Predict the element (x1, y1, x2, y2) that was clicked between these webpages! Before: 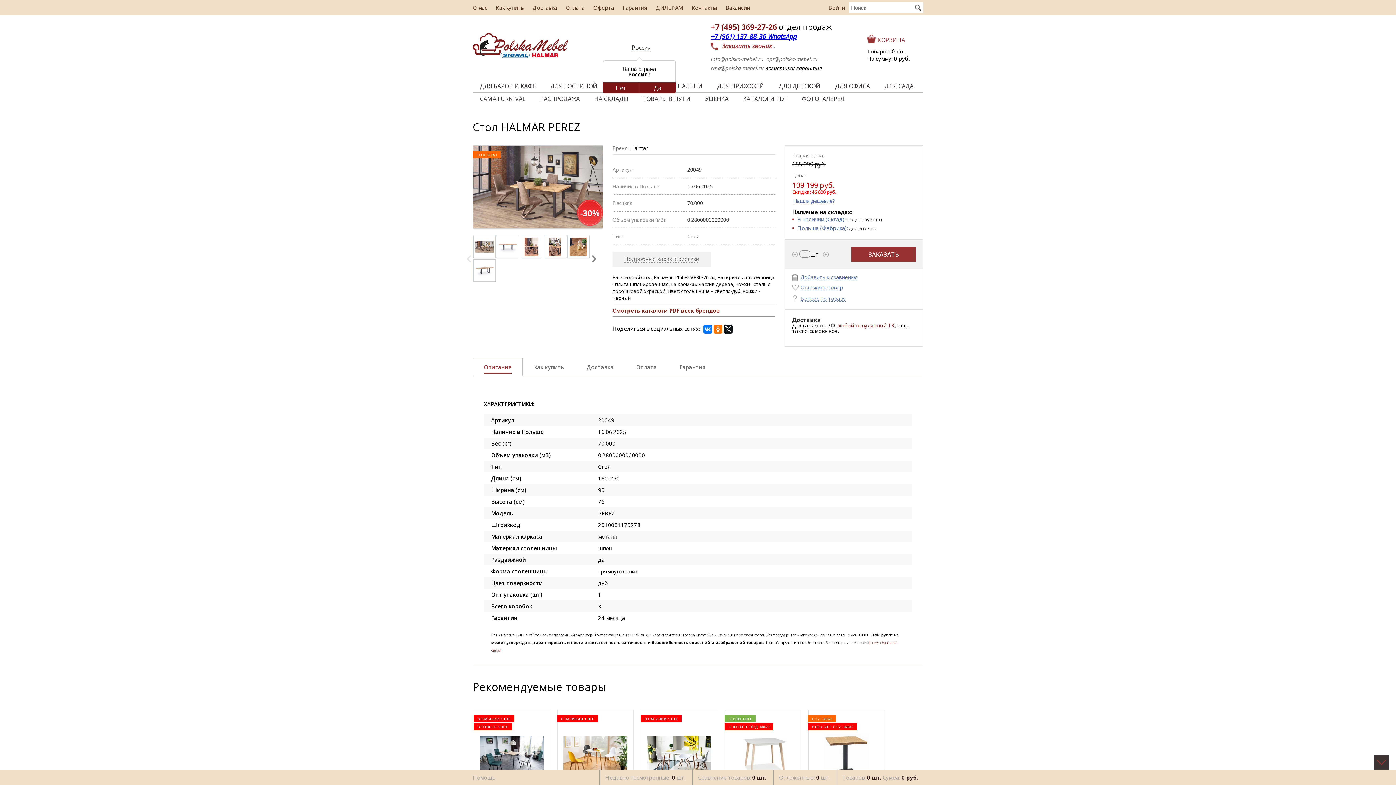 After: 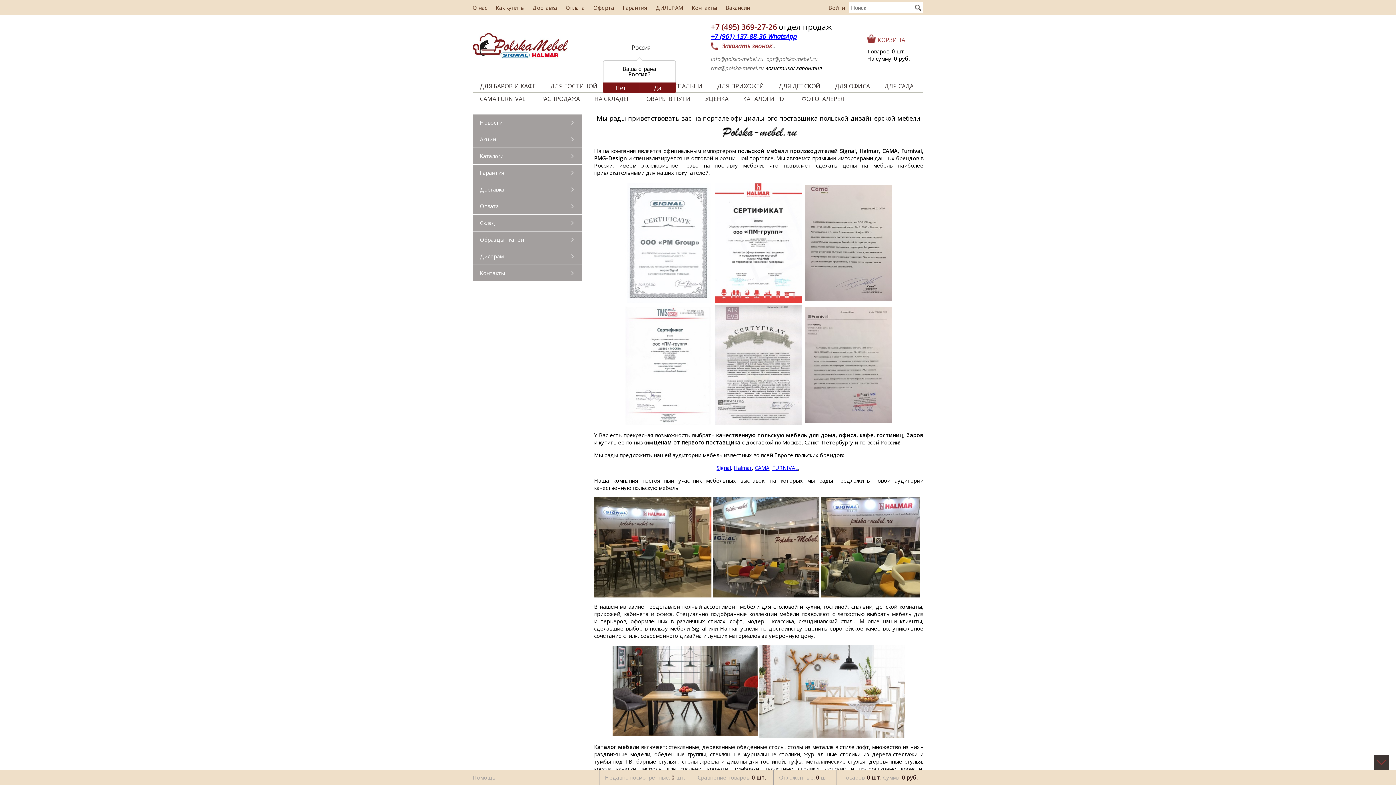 Action: bbox: (472, 0, 491, 15) label: О нас